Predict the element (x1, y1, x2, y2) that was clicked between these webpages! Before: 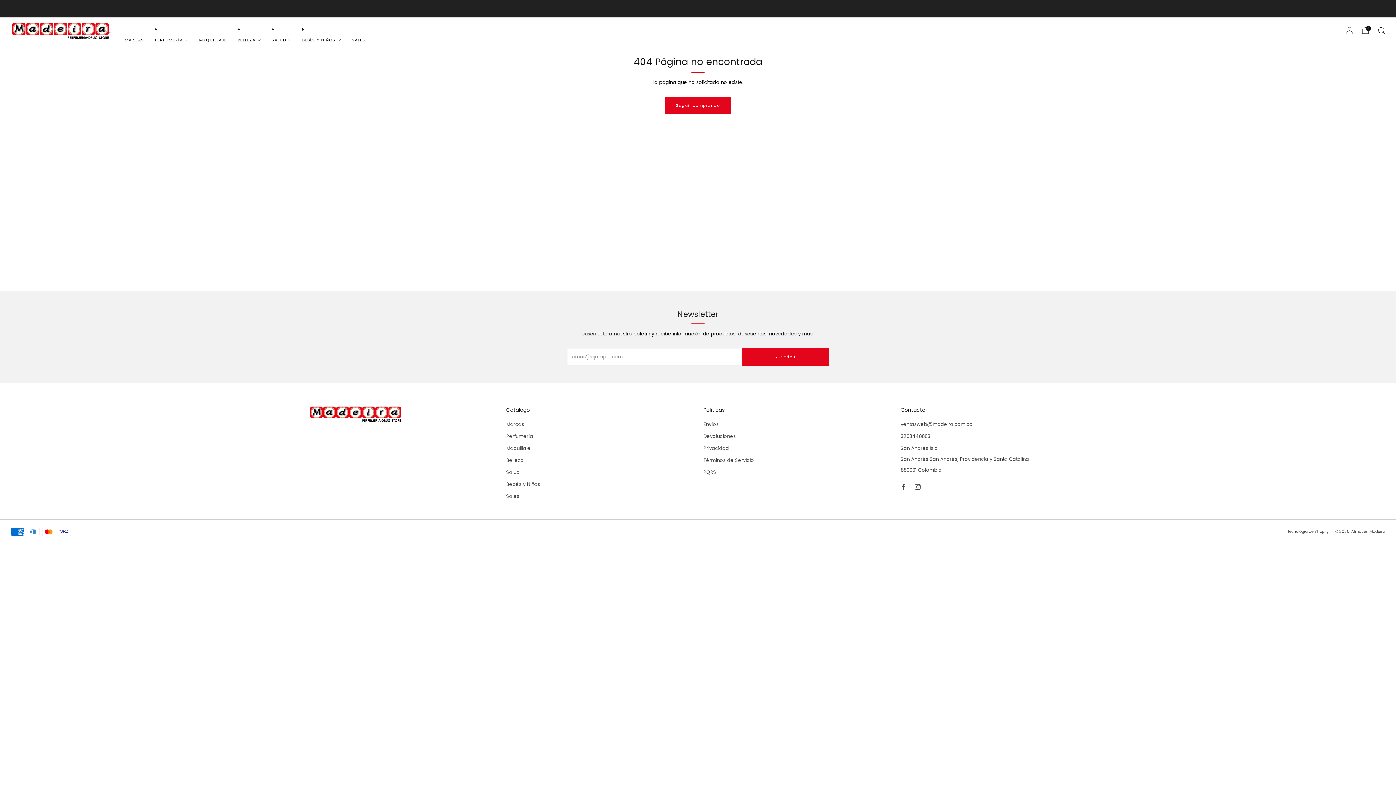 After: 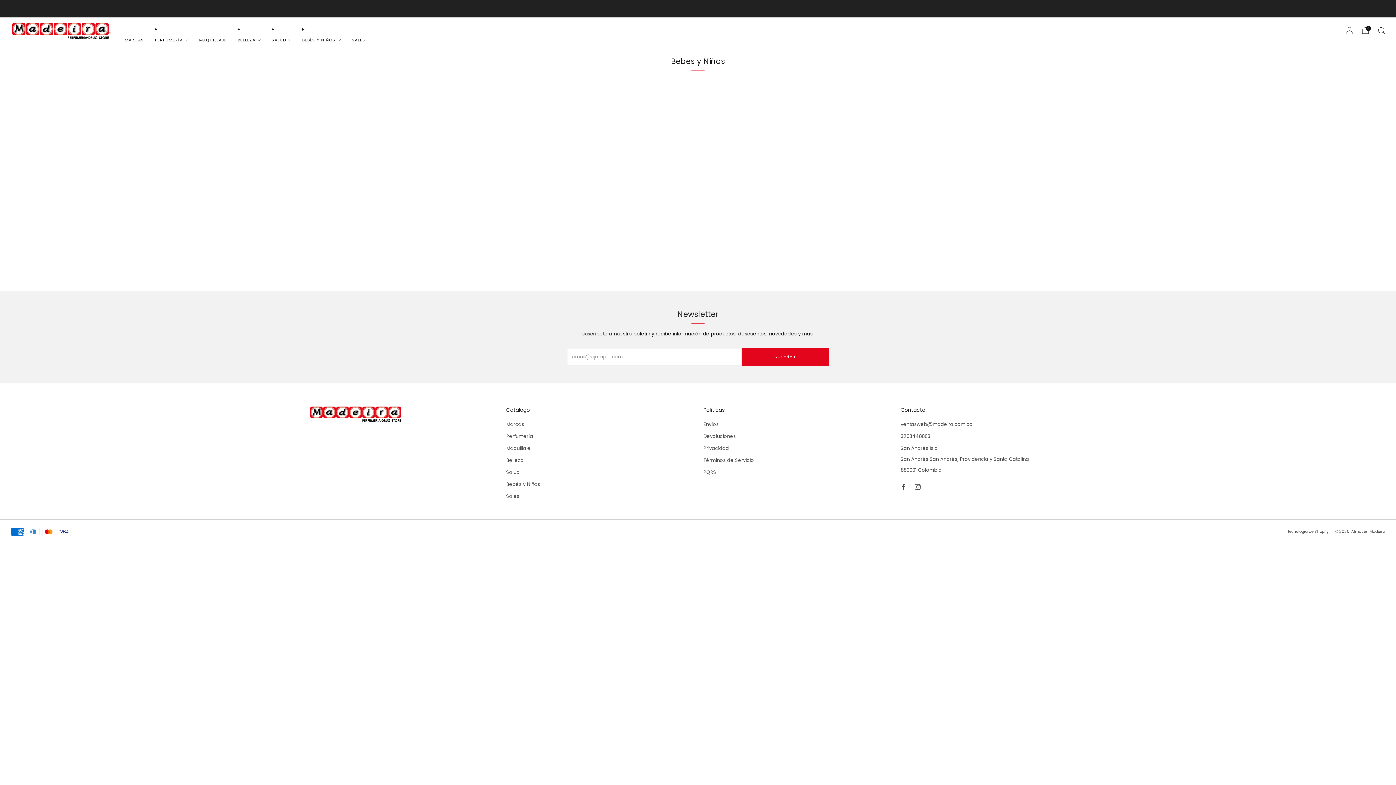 Action: bbox: (506, 481, 540, 488) label: Bebés y Niños